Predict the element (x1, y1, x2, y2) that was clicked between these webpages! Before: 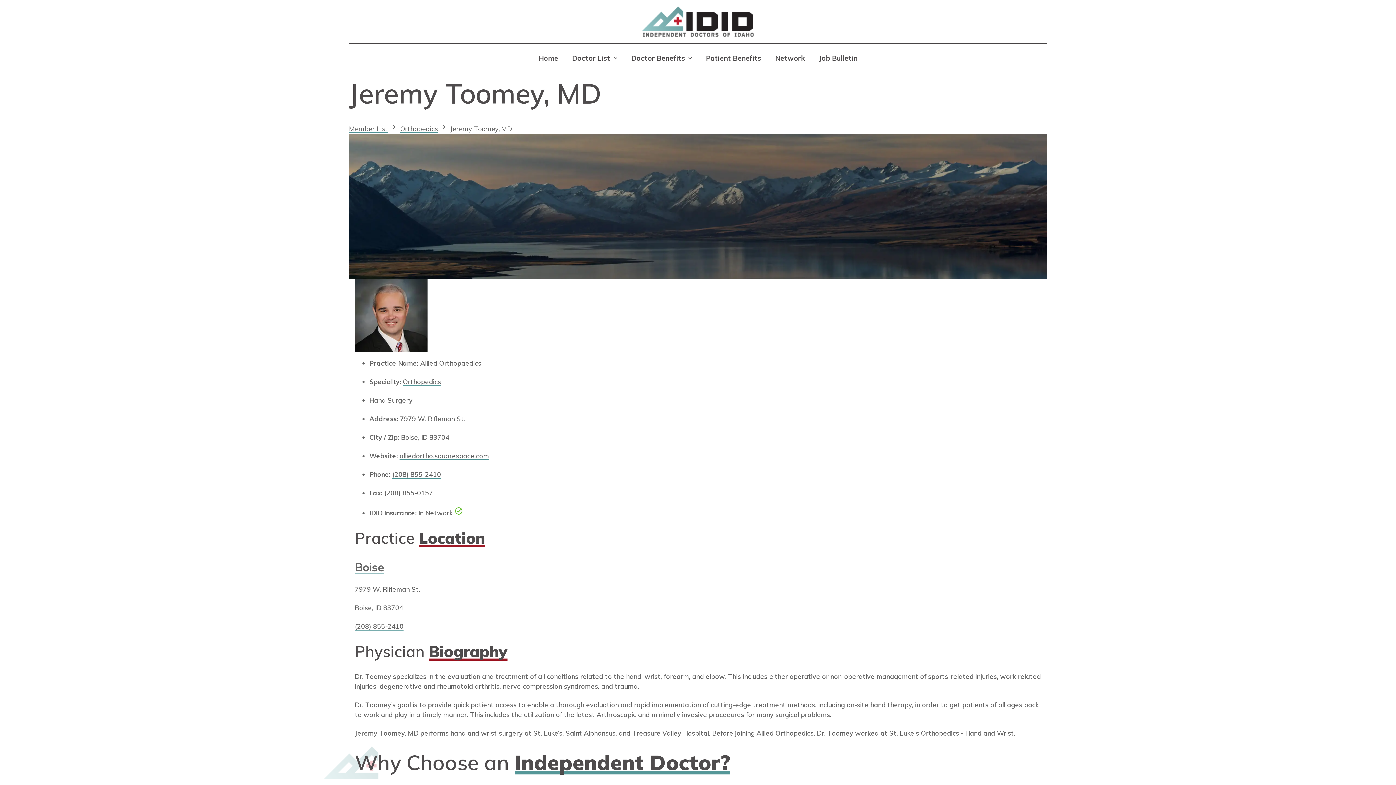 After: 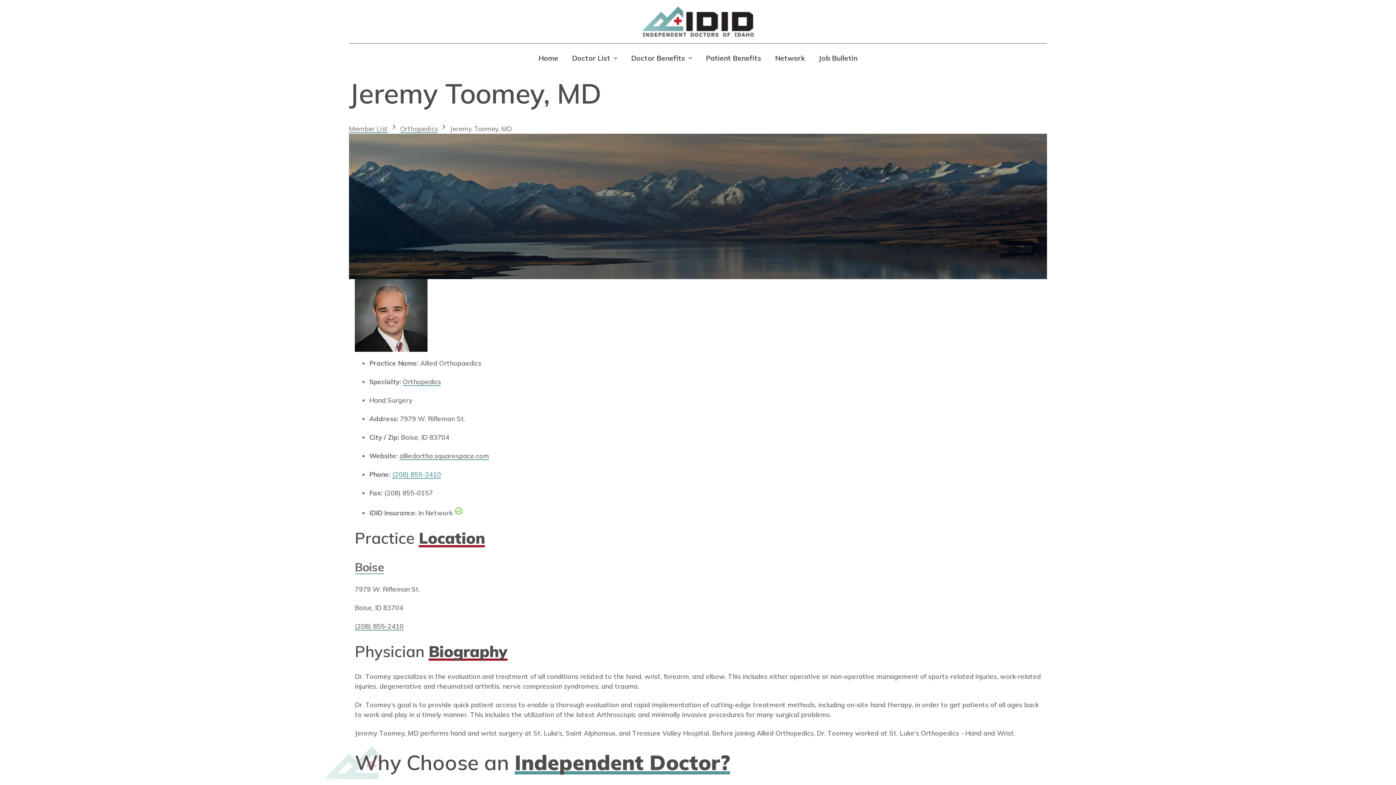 Action: label: (208) 855-2410 bbox: (392, 470, 441, 478)